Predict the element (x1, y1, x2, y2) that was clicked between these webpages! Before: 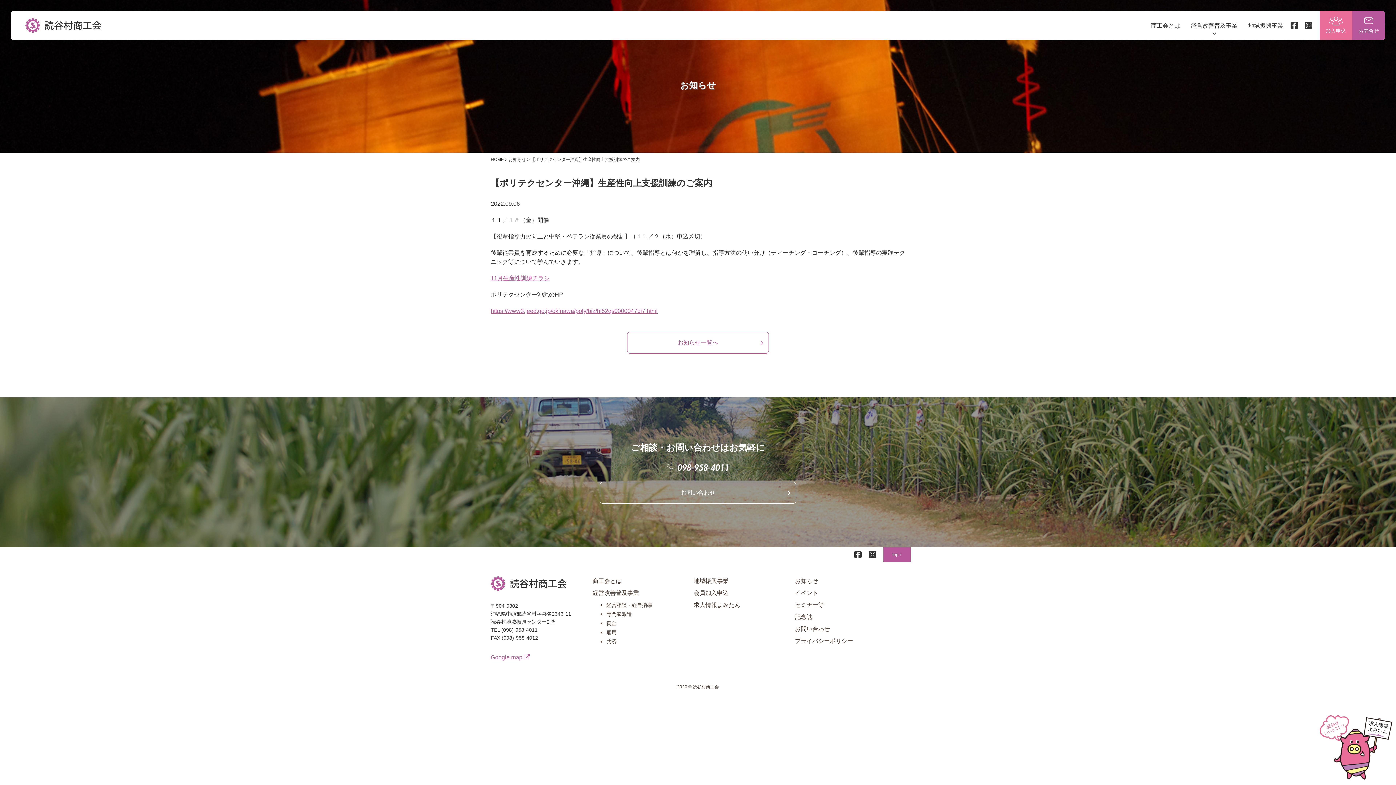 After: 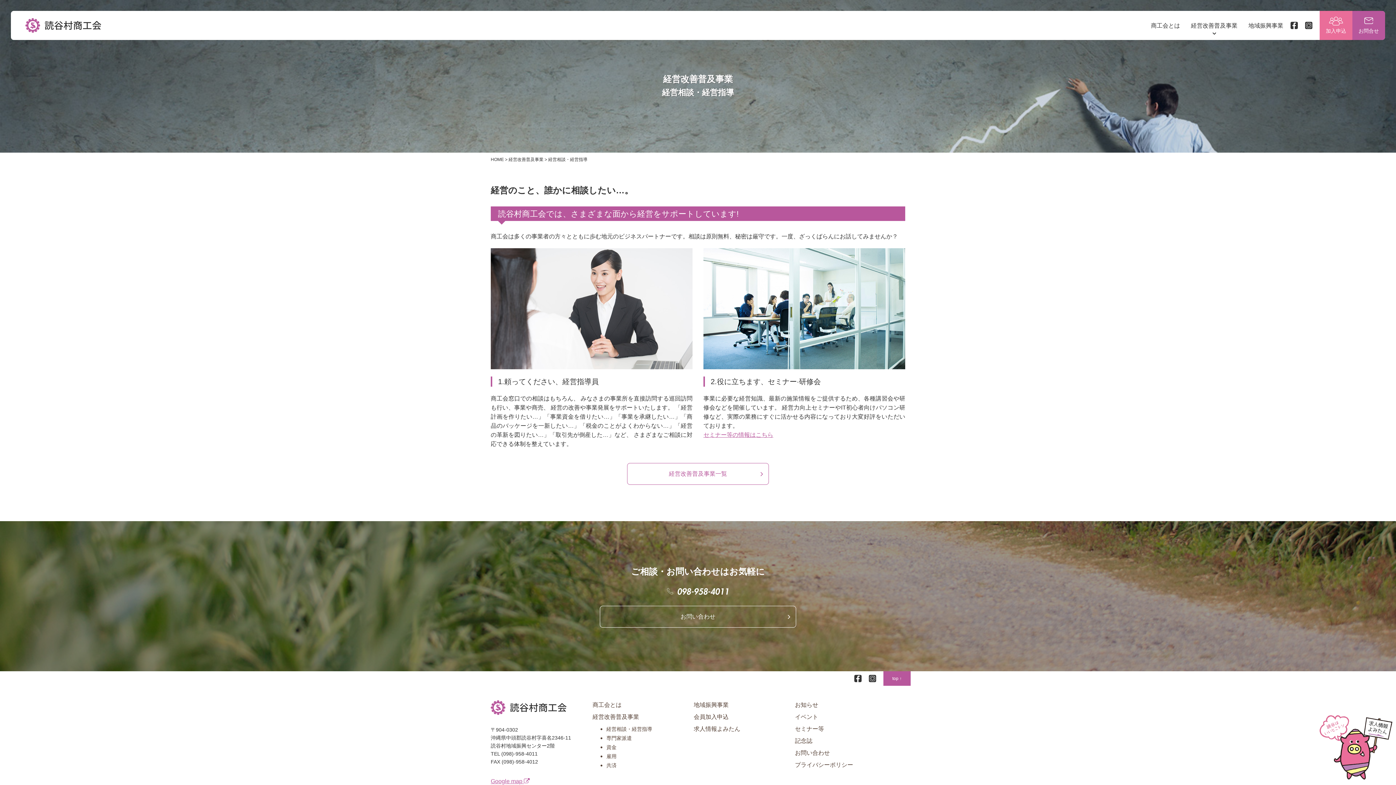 Action: bbox: (606, 602, 652, 608) label: 経営相談・経営指導